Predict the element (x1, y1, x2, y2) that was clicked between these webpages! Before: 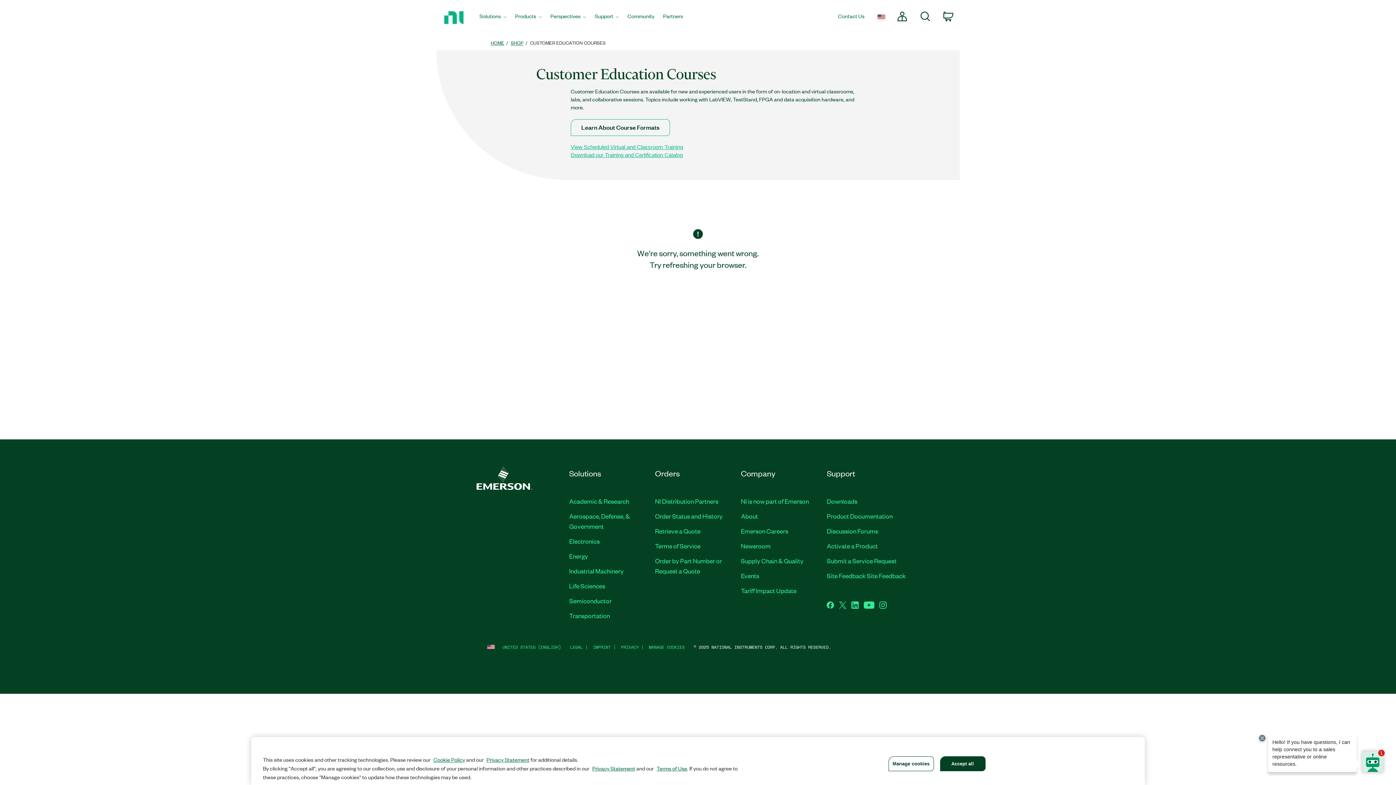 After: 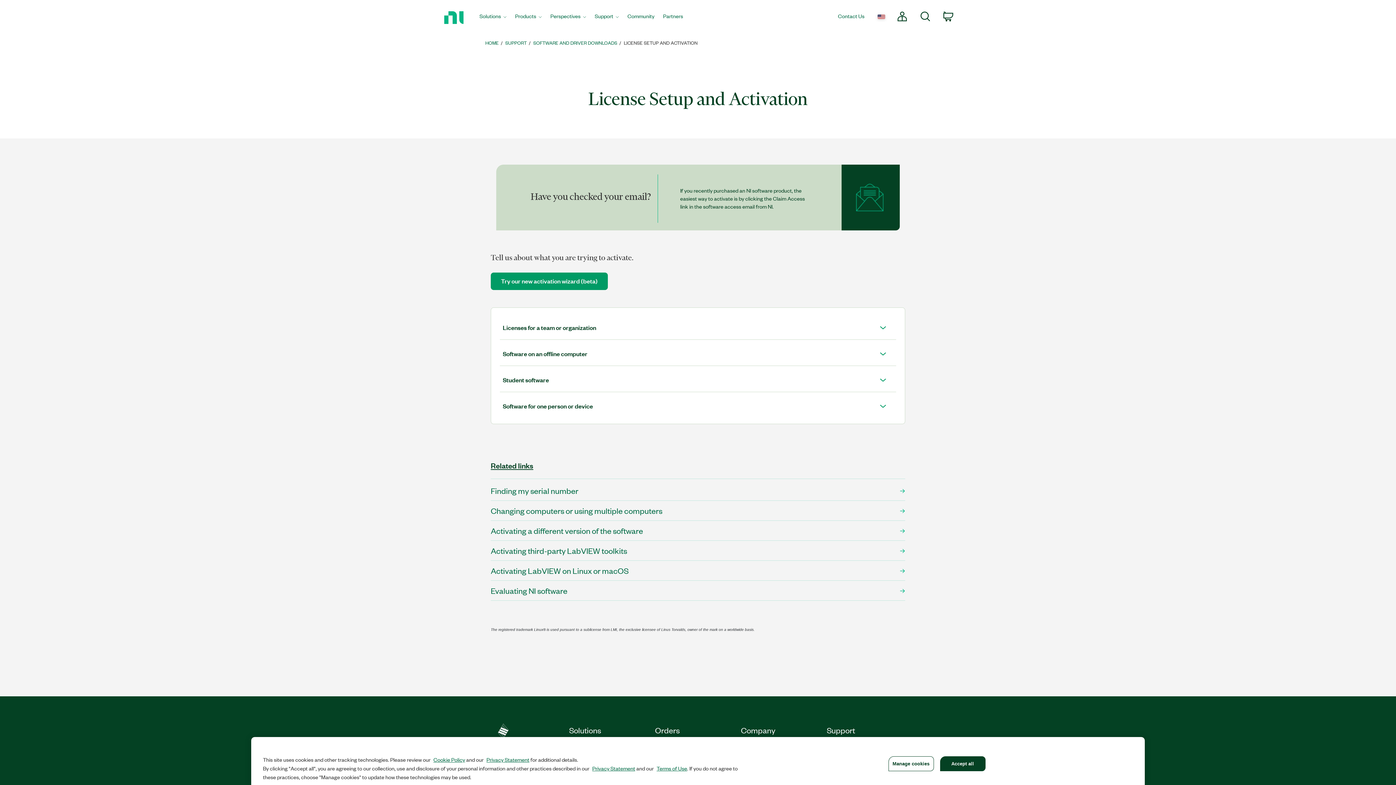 Action: label: Activate a Product bbox: (827, 541, 877, 550)